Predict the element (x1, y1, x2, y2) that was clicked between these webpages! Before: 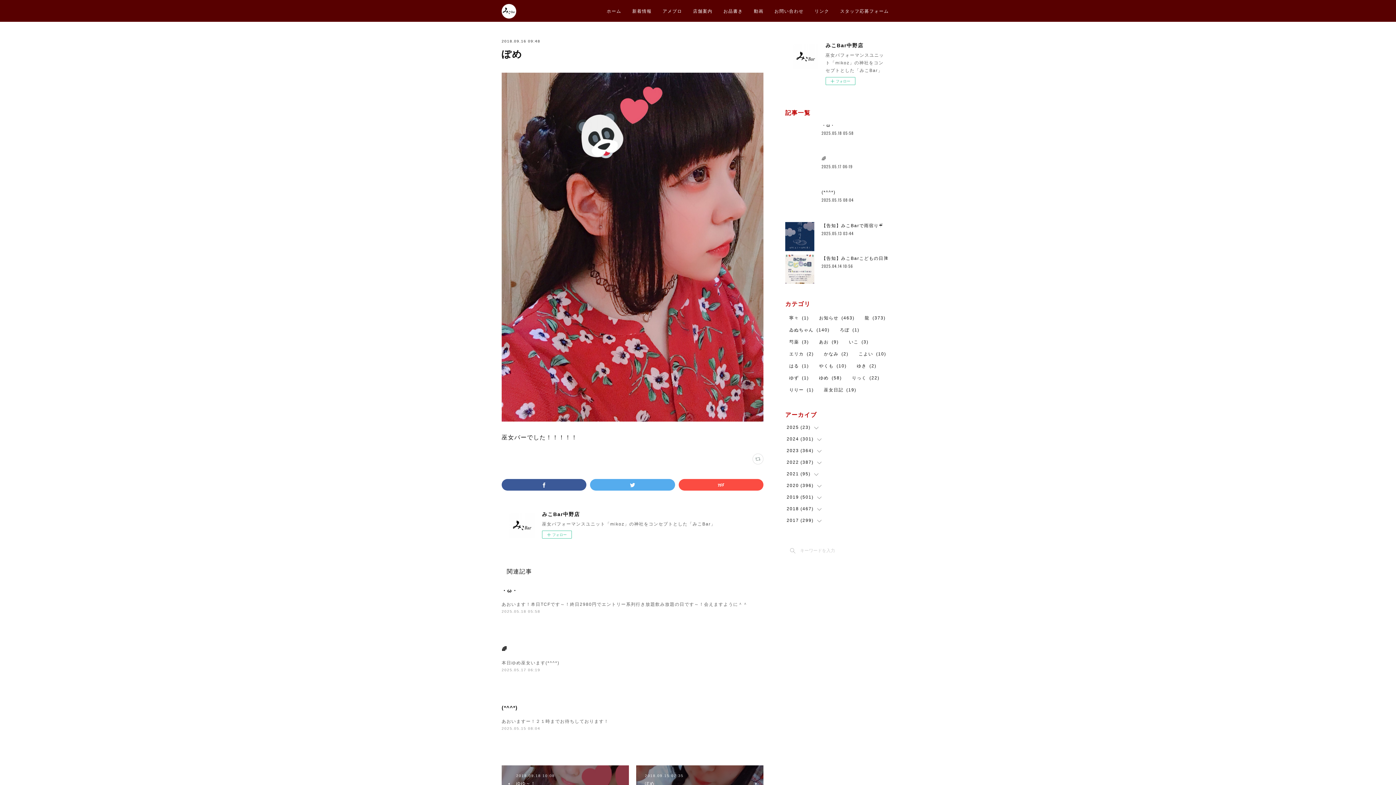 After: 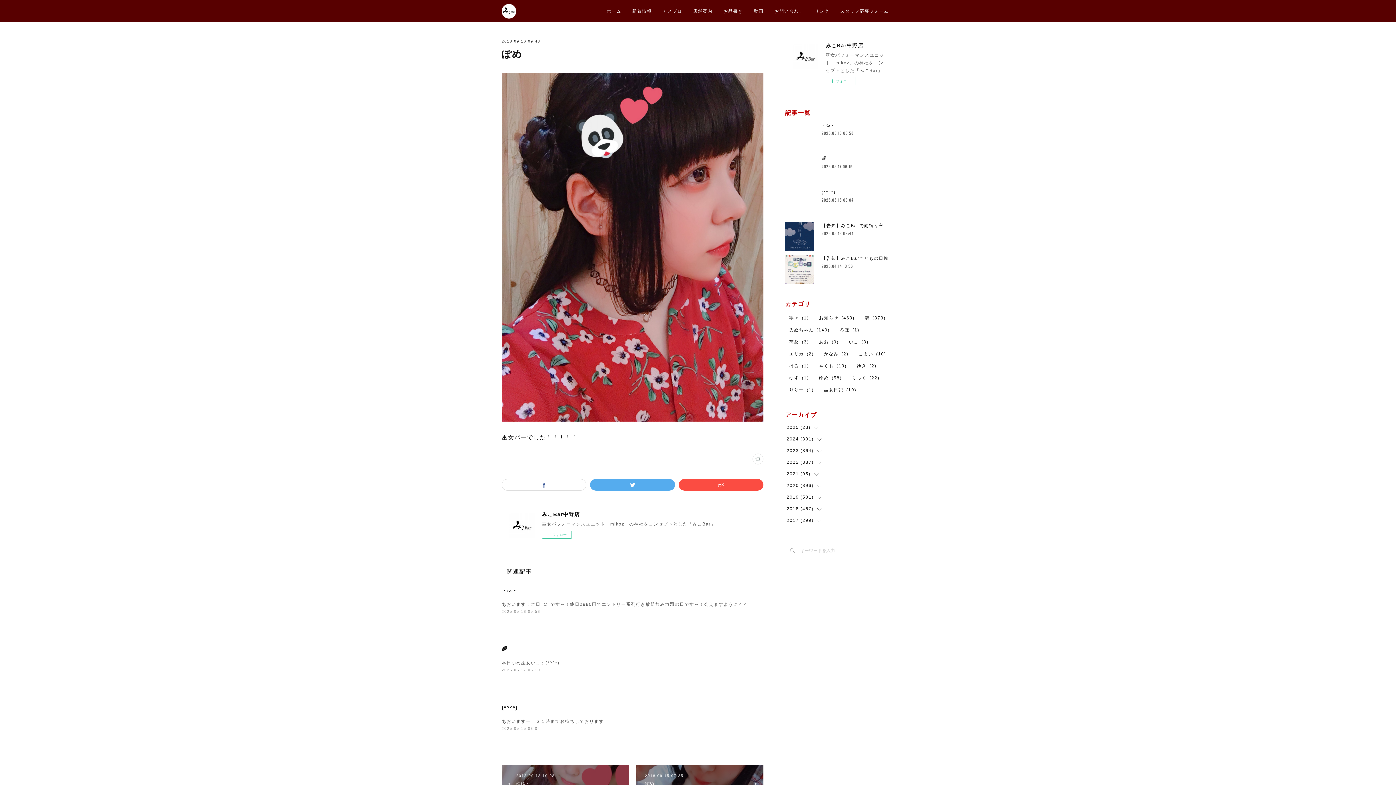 Action: bbox: (501, 479, 586, 490)